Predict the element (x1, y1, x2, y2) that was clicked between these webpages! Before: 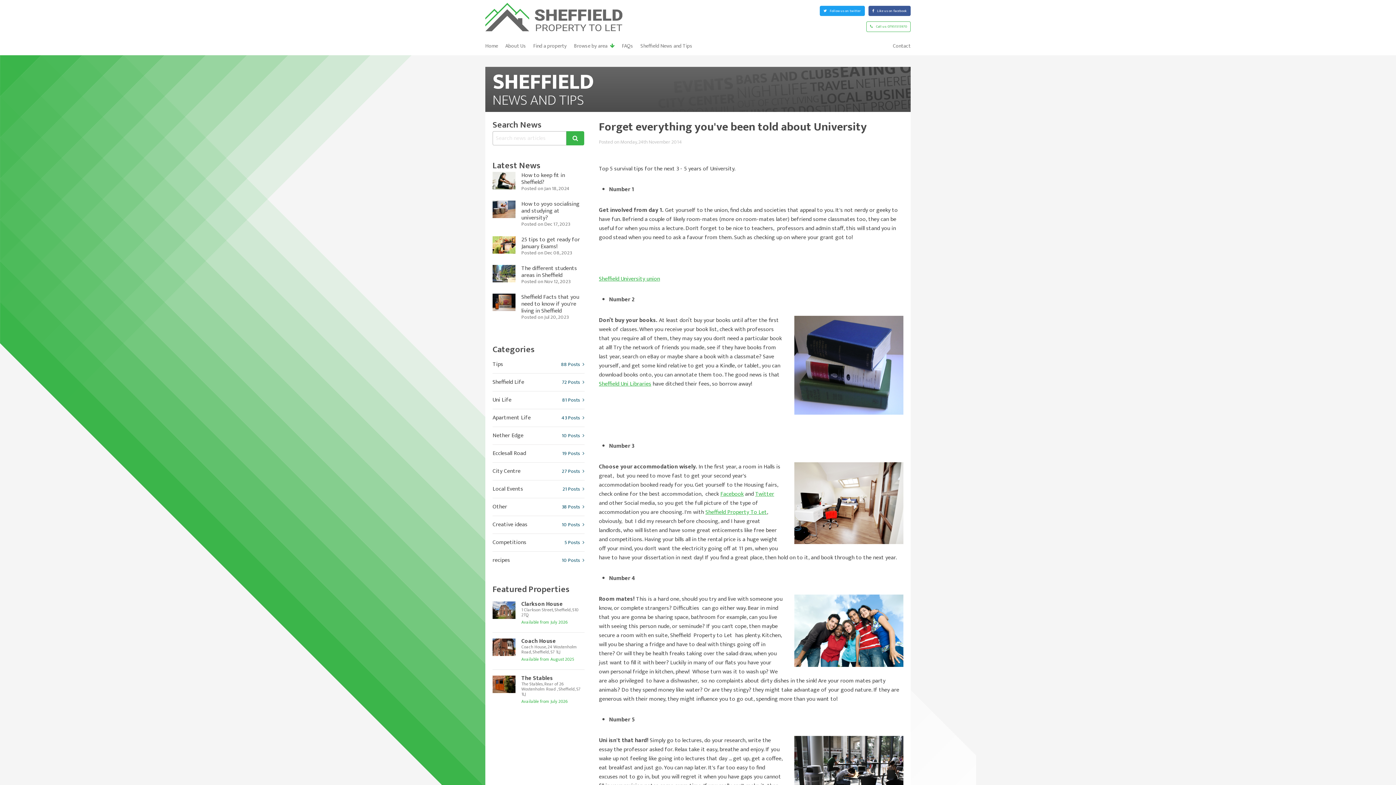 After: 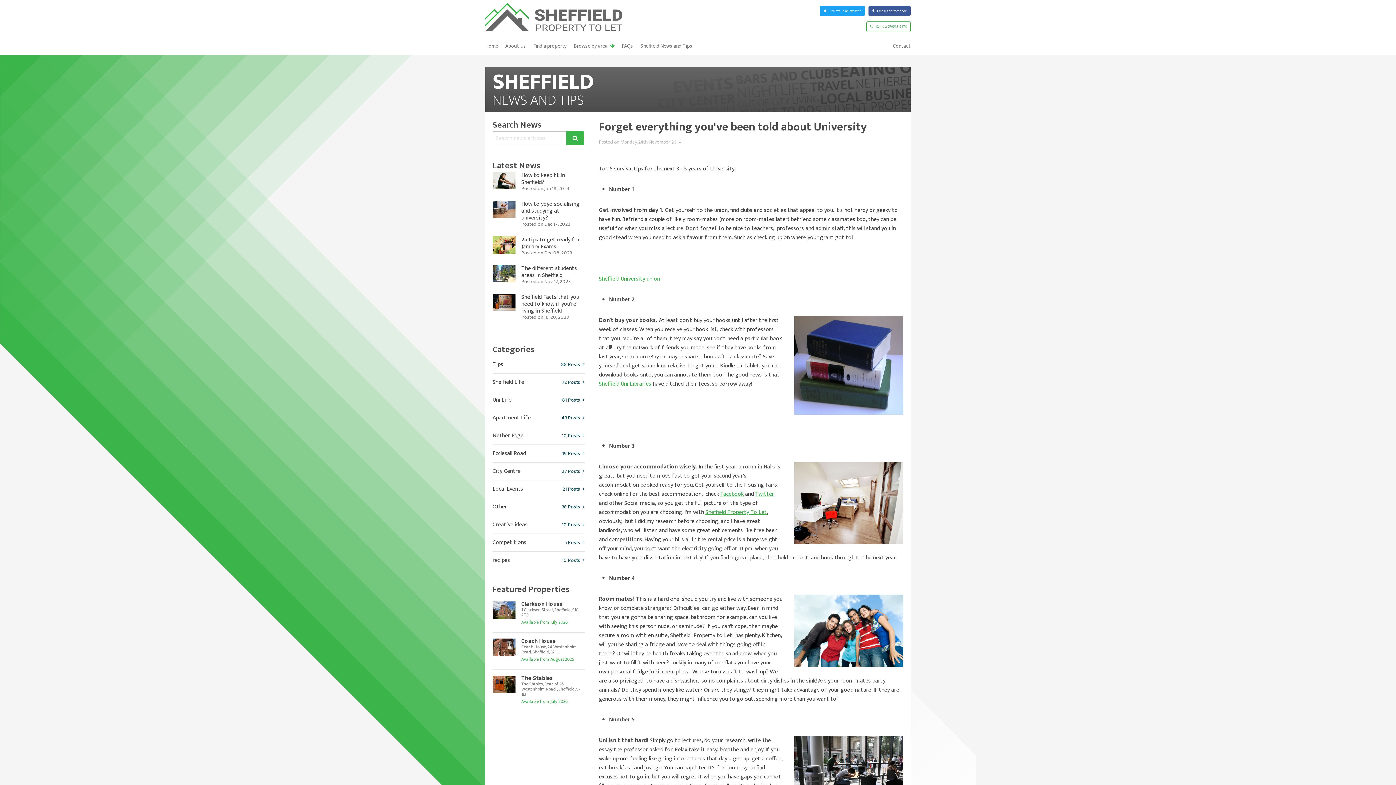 Action: bbox: (819, 5, 865, 16) label: Follow us on twitter